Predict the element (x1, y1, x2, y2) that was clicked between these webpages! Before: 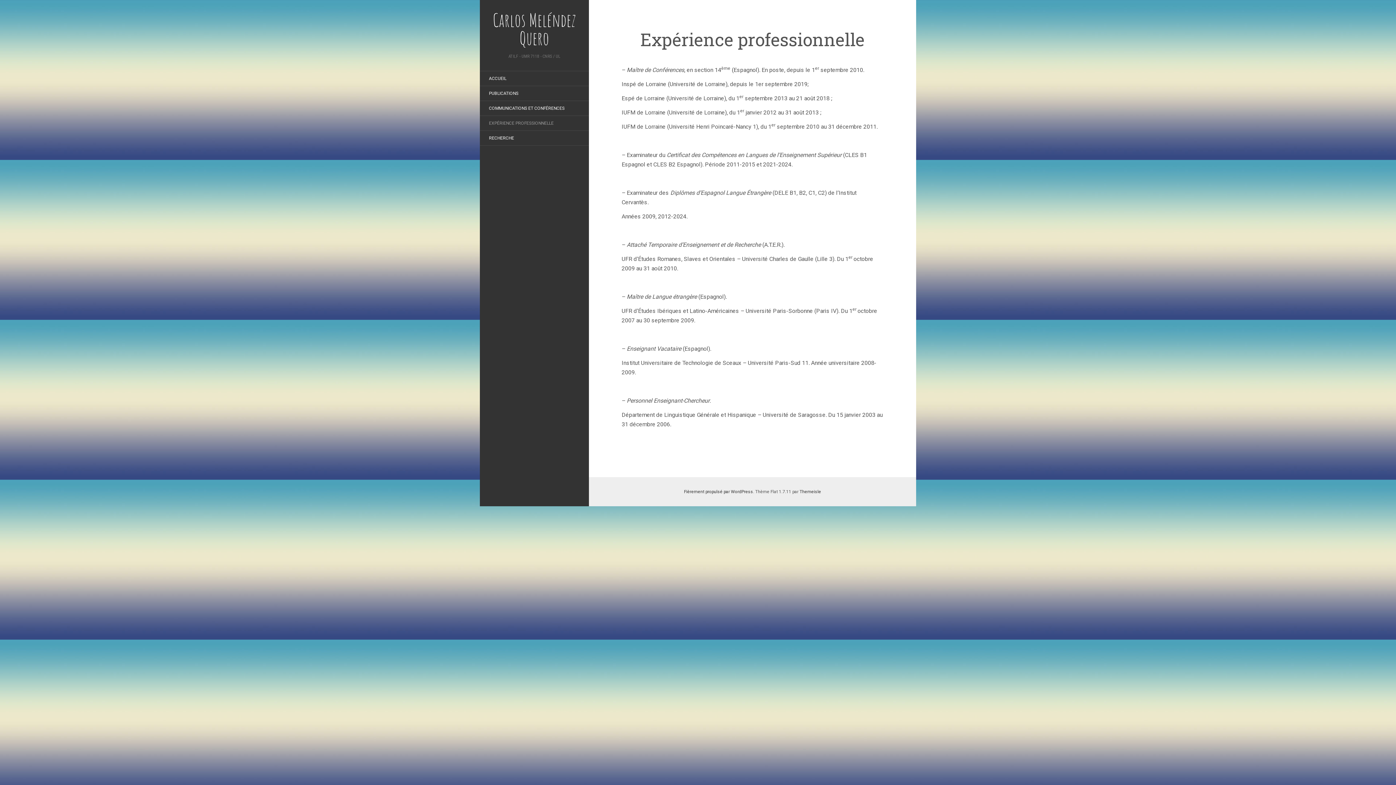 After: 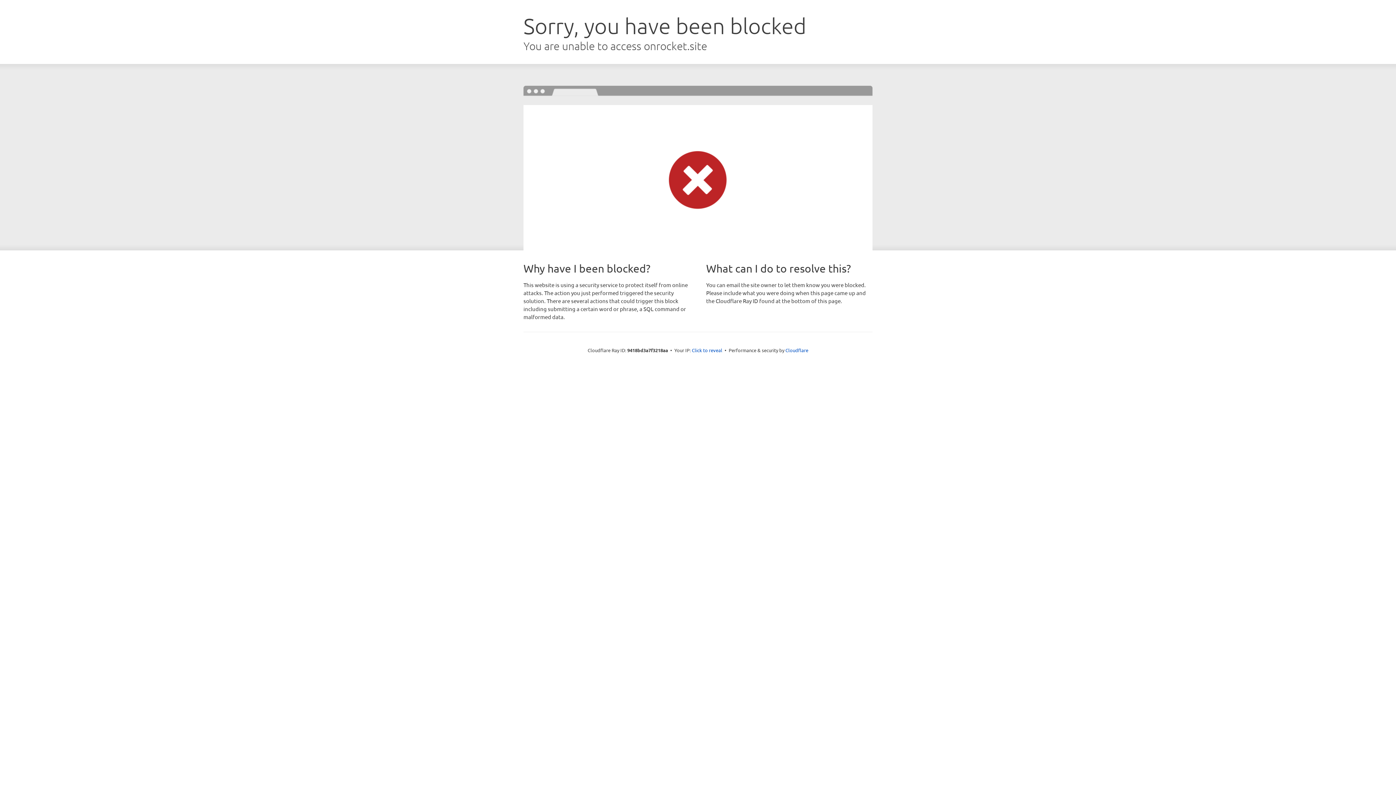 Action: bbox: (799, 489, 821, 494) label: Themeisle